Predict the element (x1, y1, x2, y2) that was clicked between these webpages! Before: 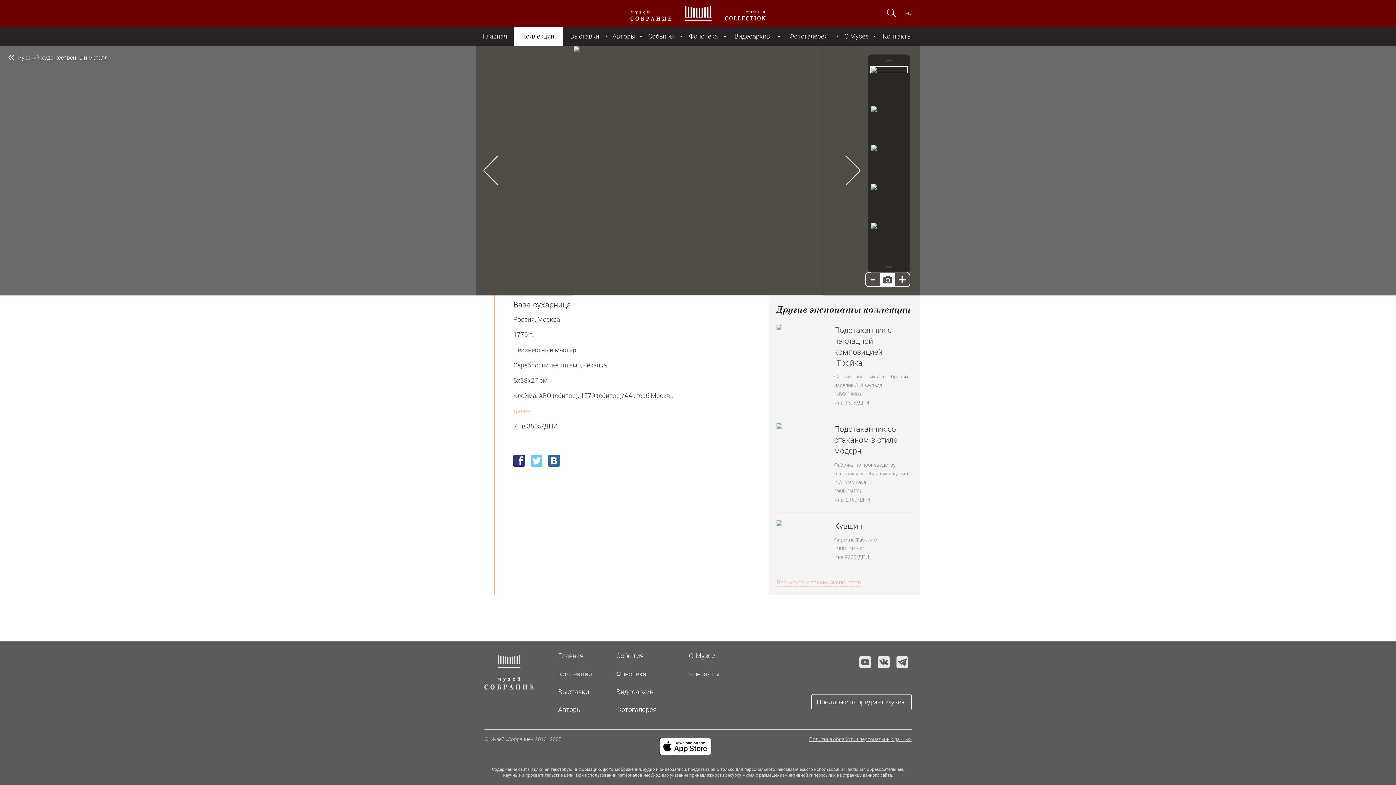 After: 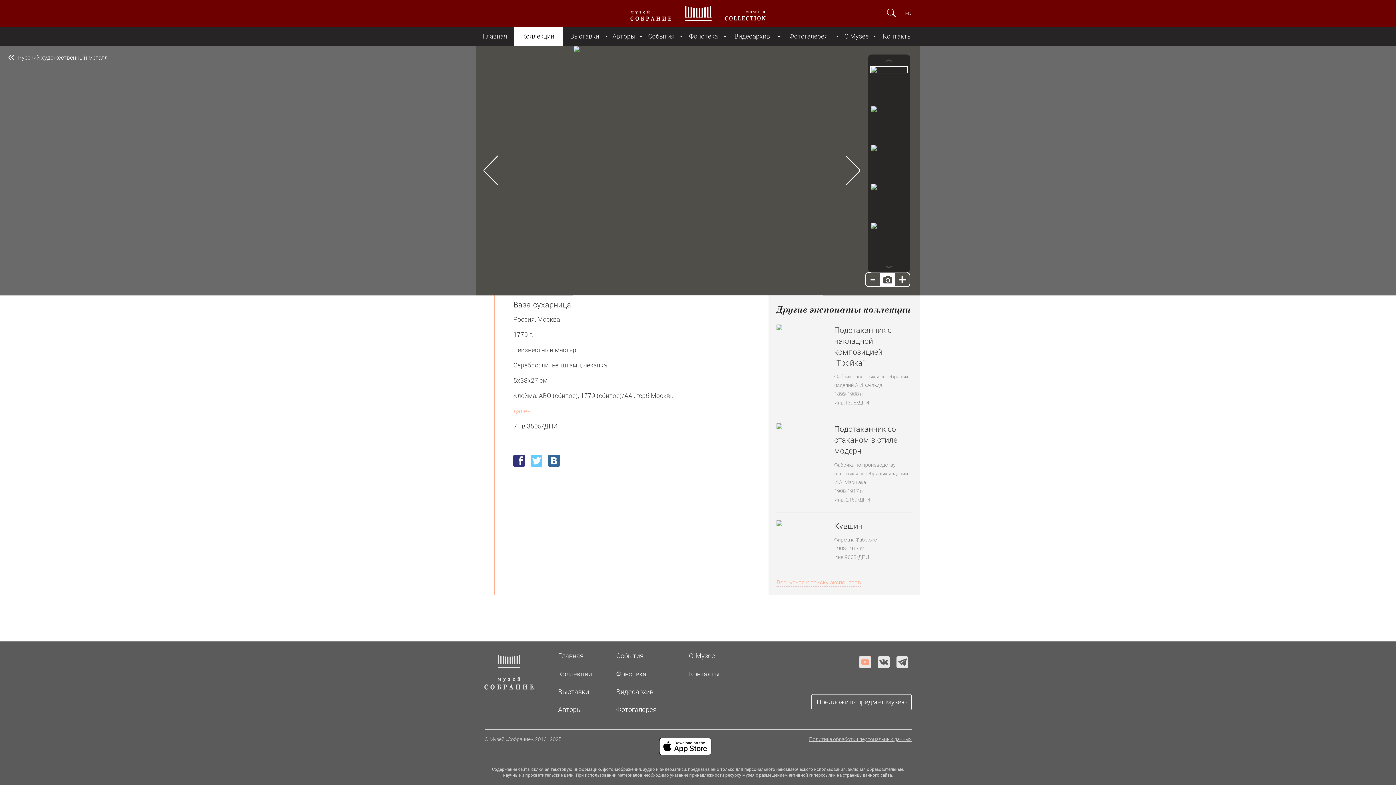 Action: bbox: (859, 656, 871, 668)